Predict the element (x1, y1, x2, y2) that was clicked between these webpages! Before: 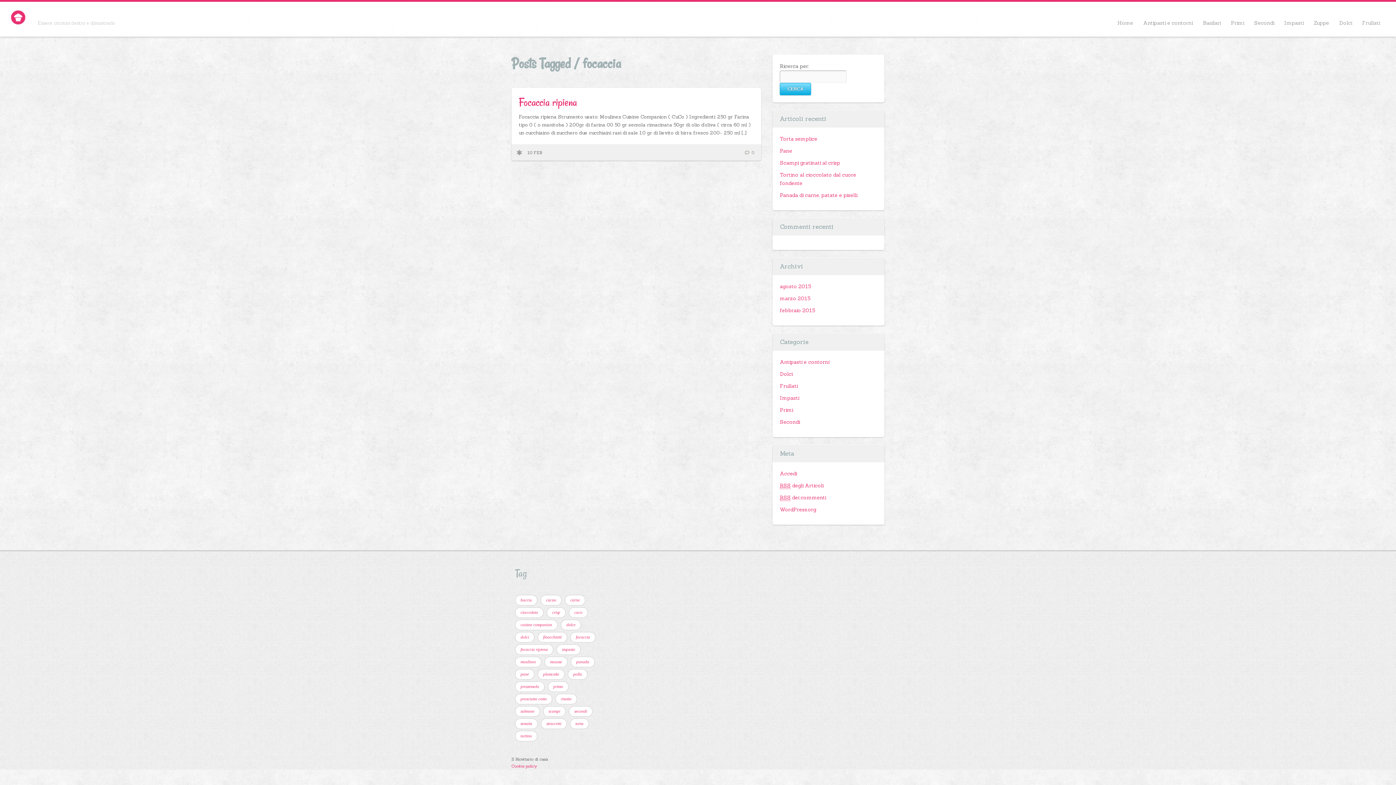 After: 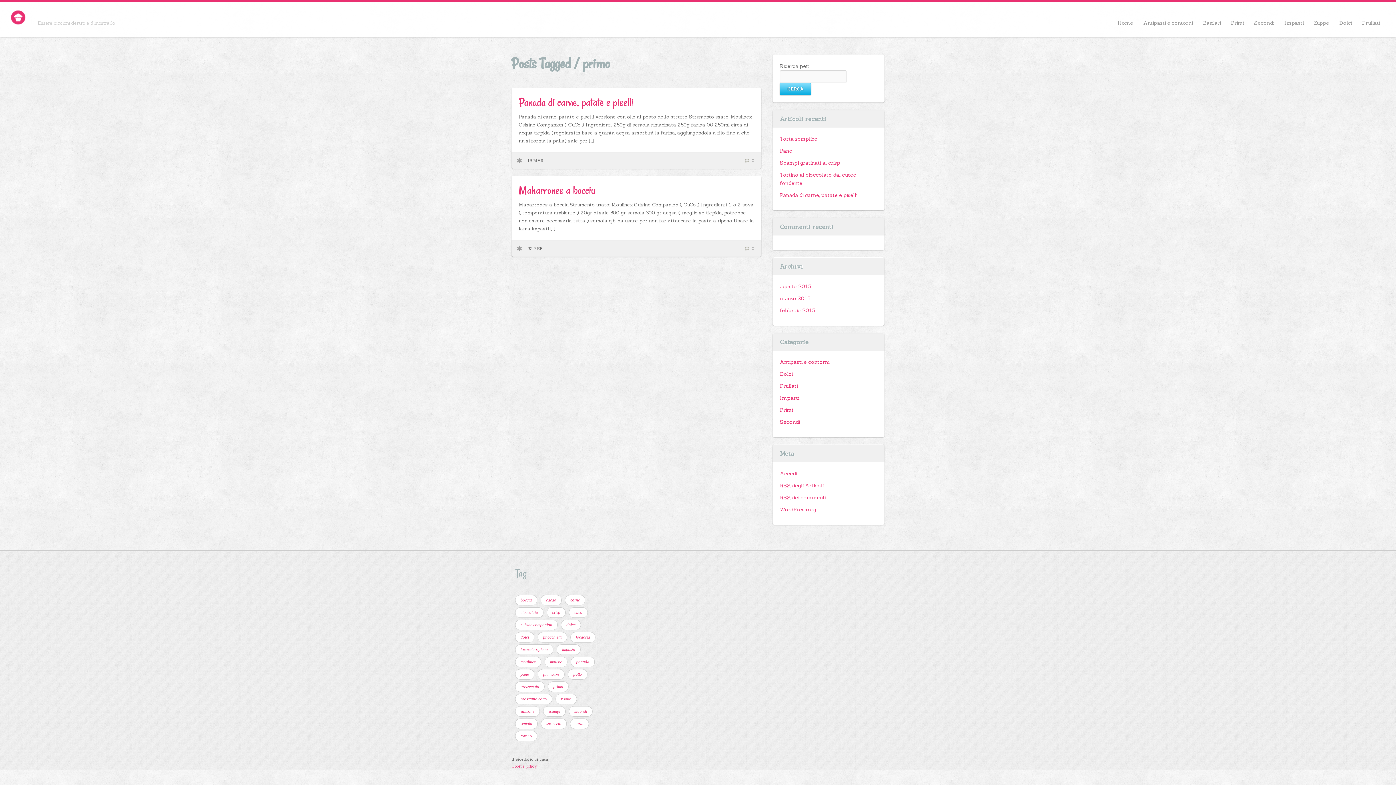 Action: bbox: (548, 681, 568, 692) label: primo